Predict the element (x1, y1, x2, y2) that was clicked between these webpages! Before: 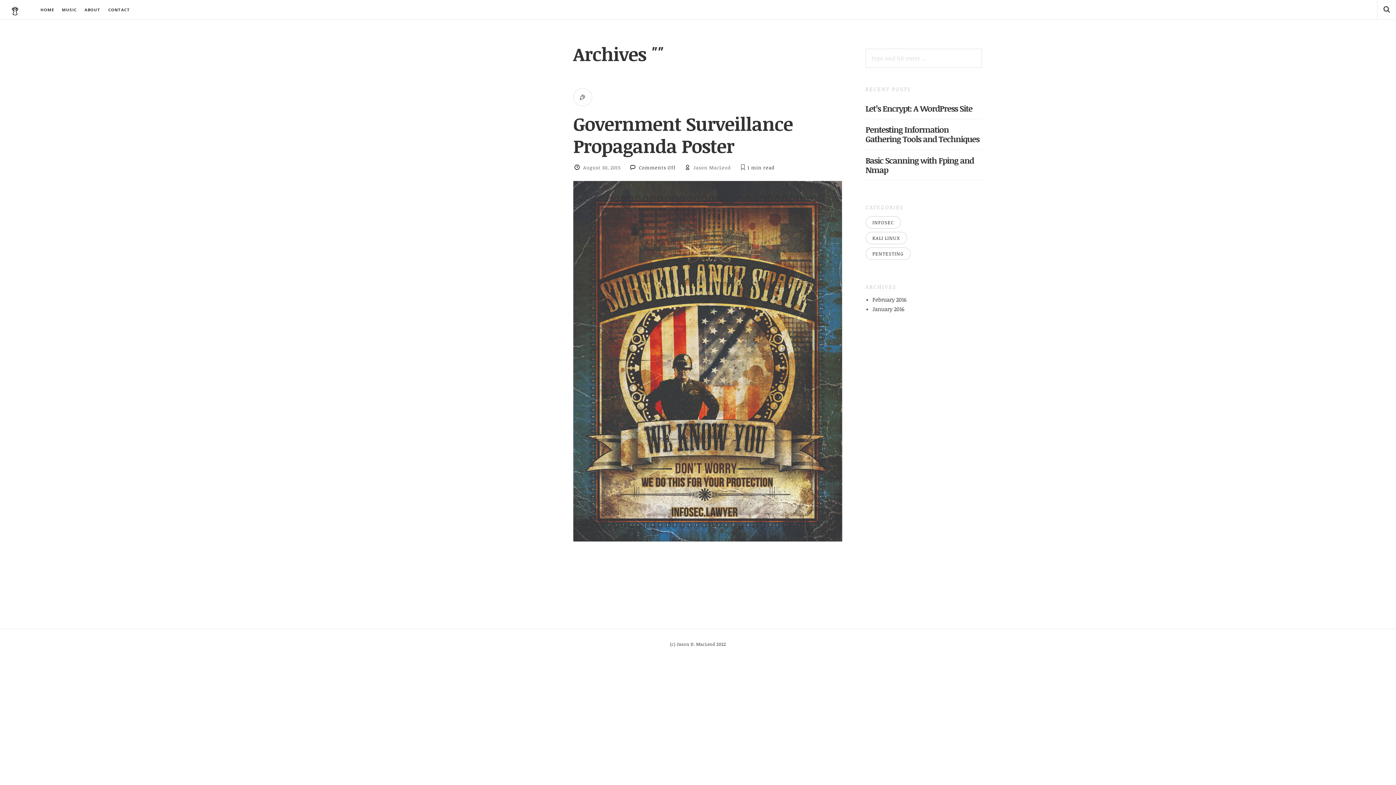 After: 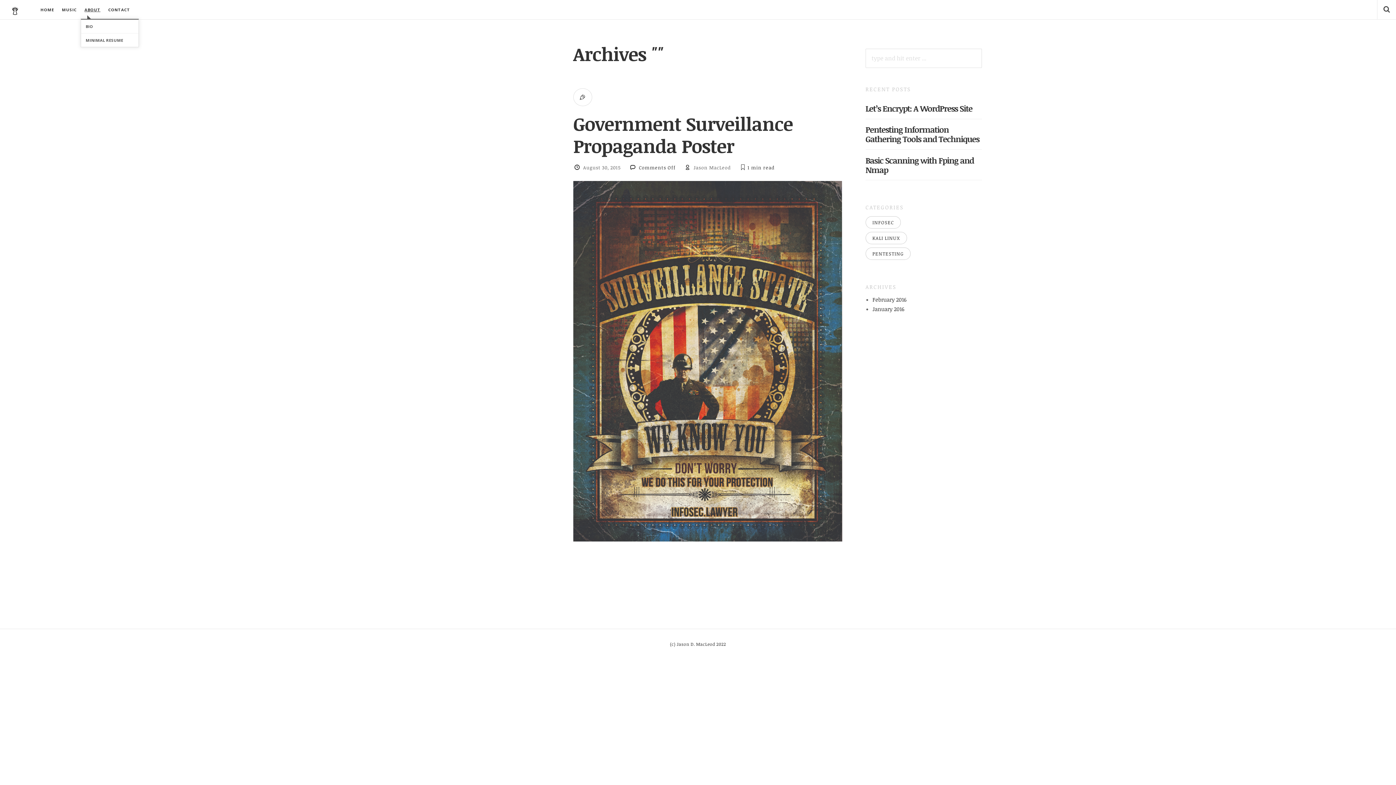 Action: label: ABOUT bbox: (84, 0, 100, 19)